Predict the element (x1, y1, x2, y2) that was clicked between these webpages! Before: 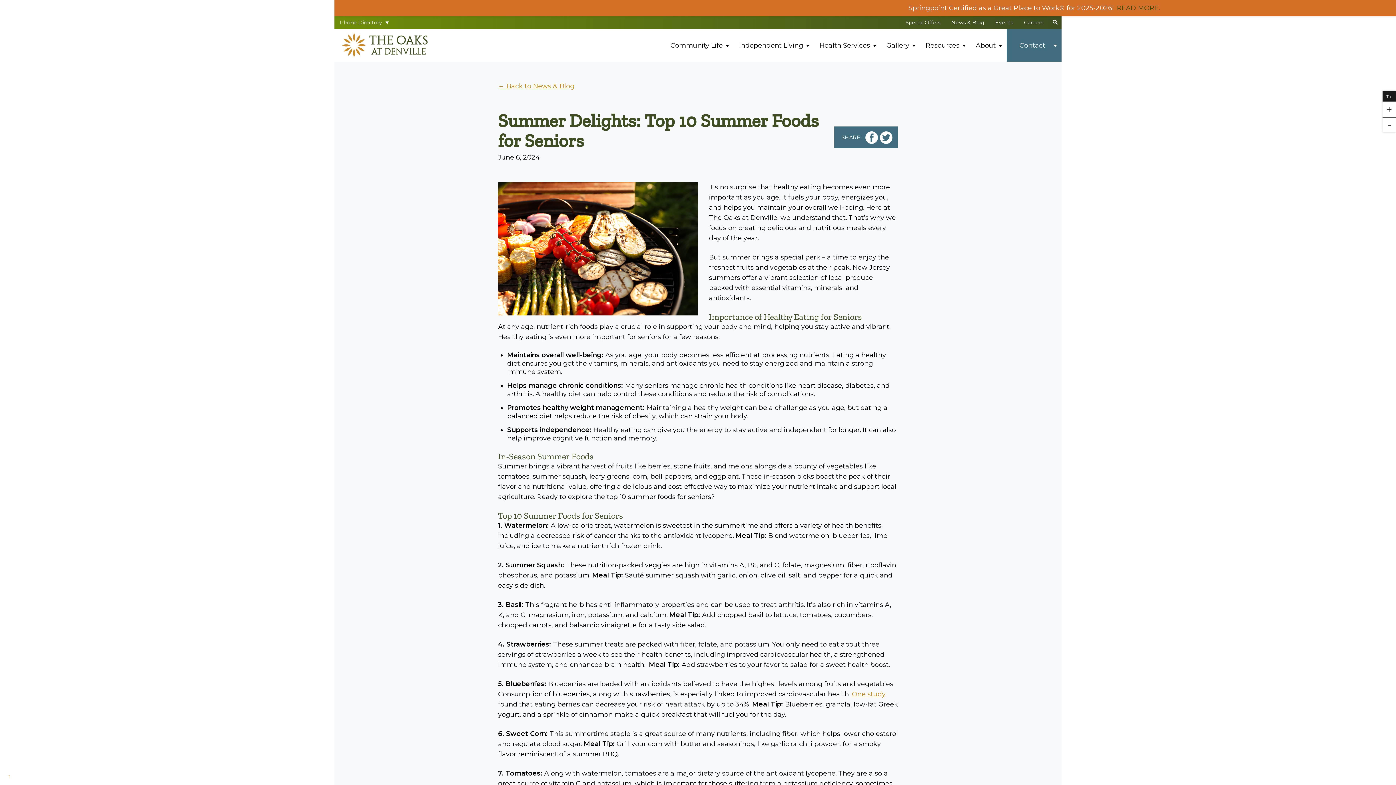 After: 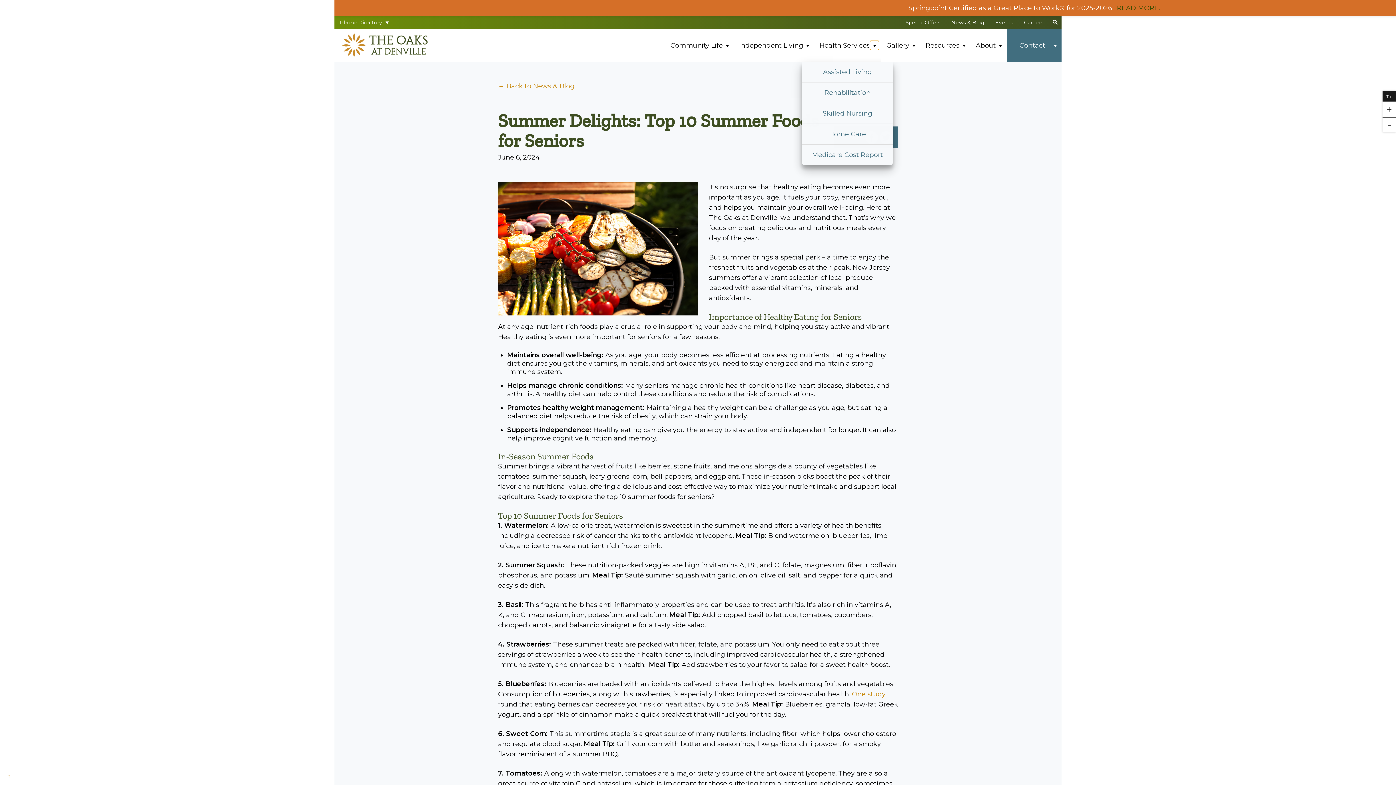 Action: bbox: (870, 40, 879, 50) label: Show menu for Health Services